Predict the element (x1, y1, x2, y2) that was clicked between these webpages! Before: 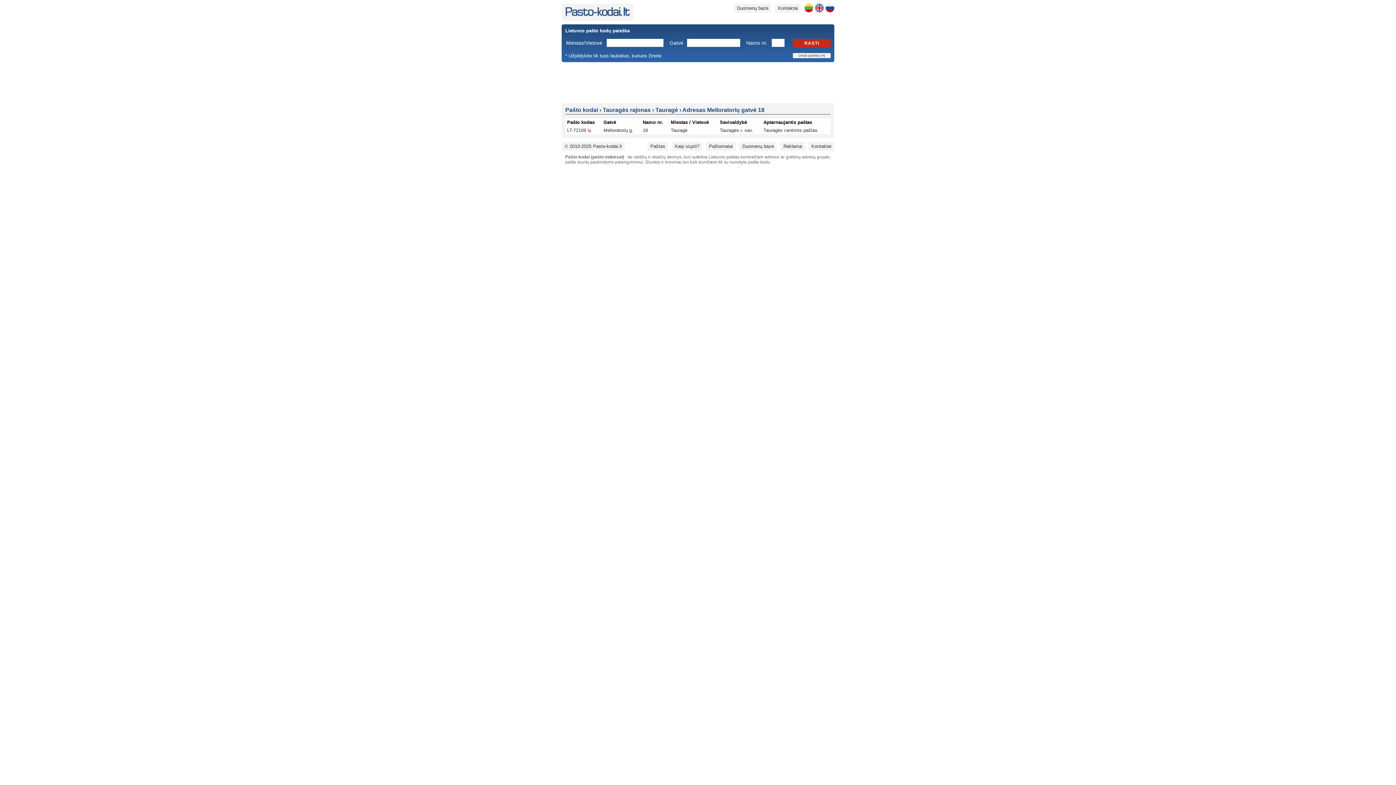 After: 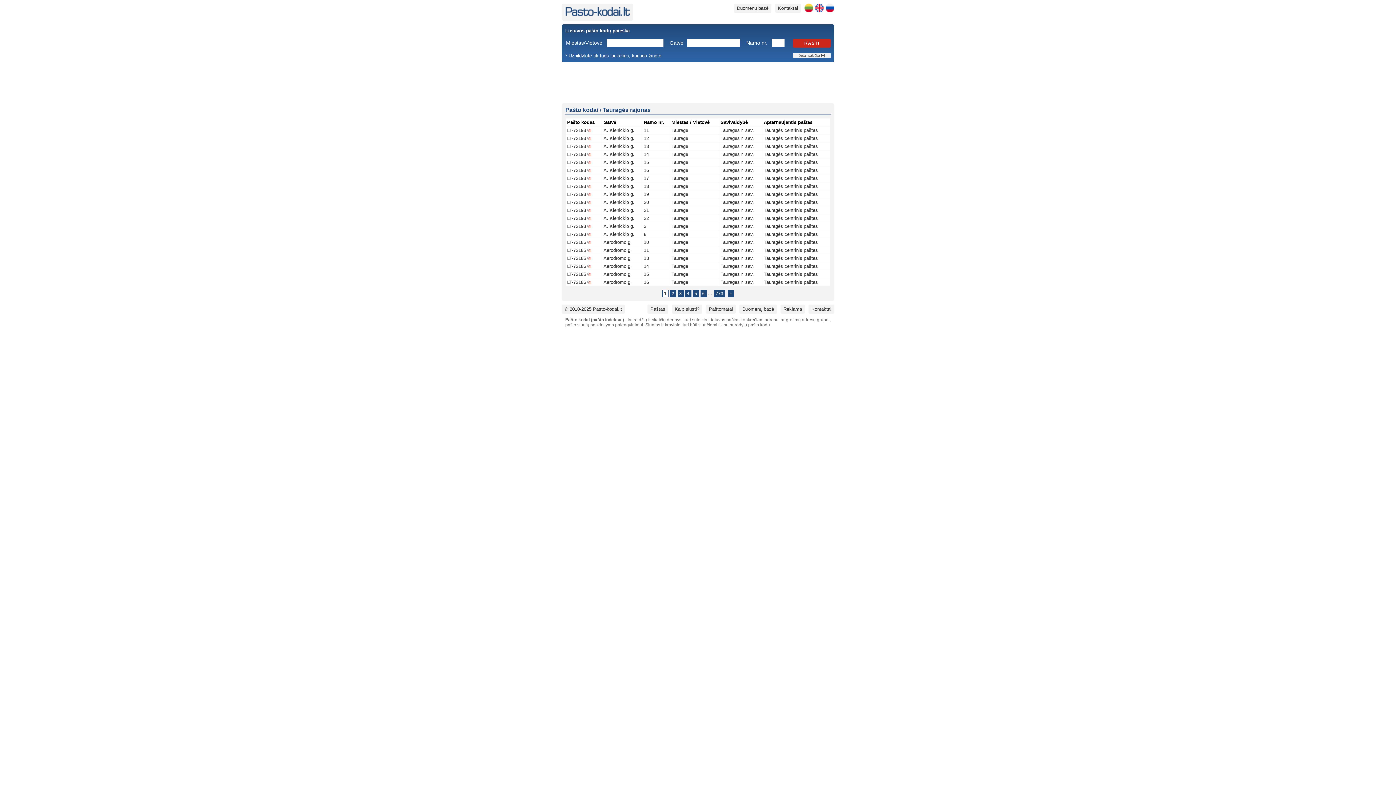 Action: label: Tauragės r. sav. bbox: (720, 127, 753, 133)